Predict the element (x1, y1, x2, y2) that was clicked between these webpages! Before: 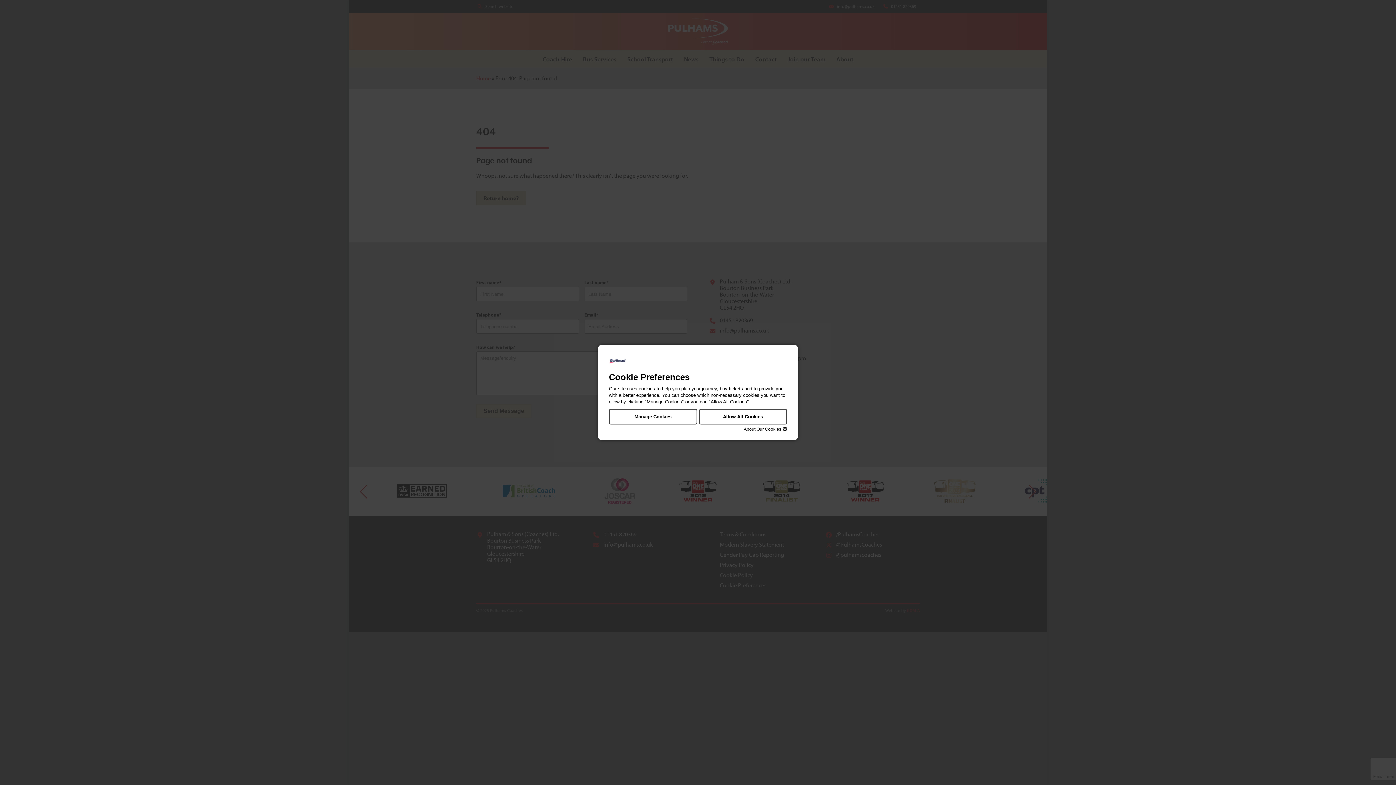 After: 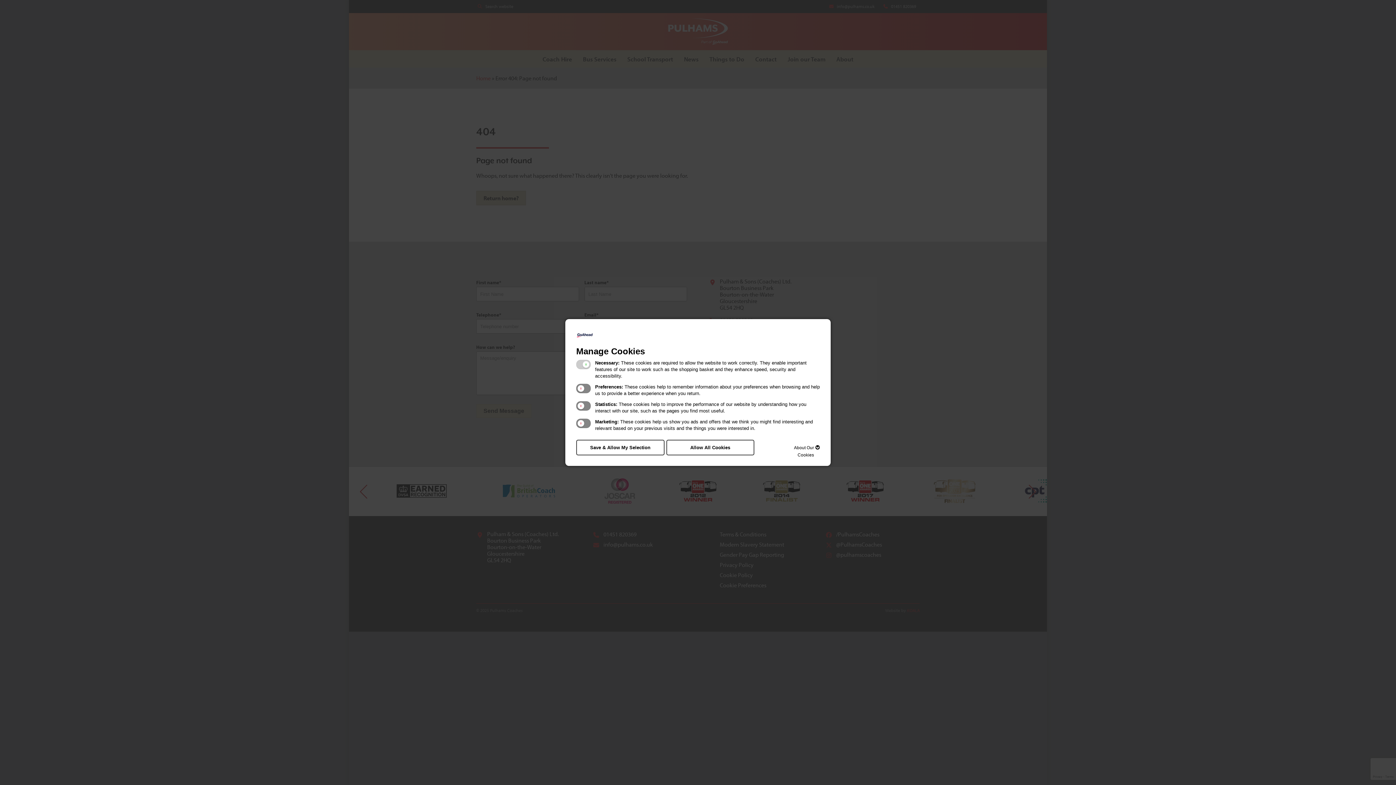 Action: bbox: (609, 409, 697, 424) label: Manage Cookies